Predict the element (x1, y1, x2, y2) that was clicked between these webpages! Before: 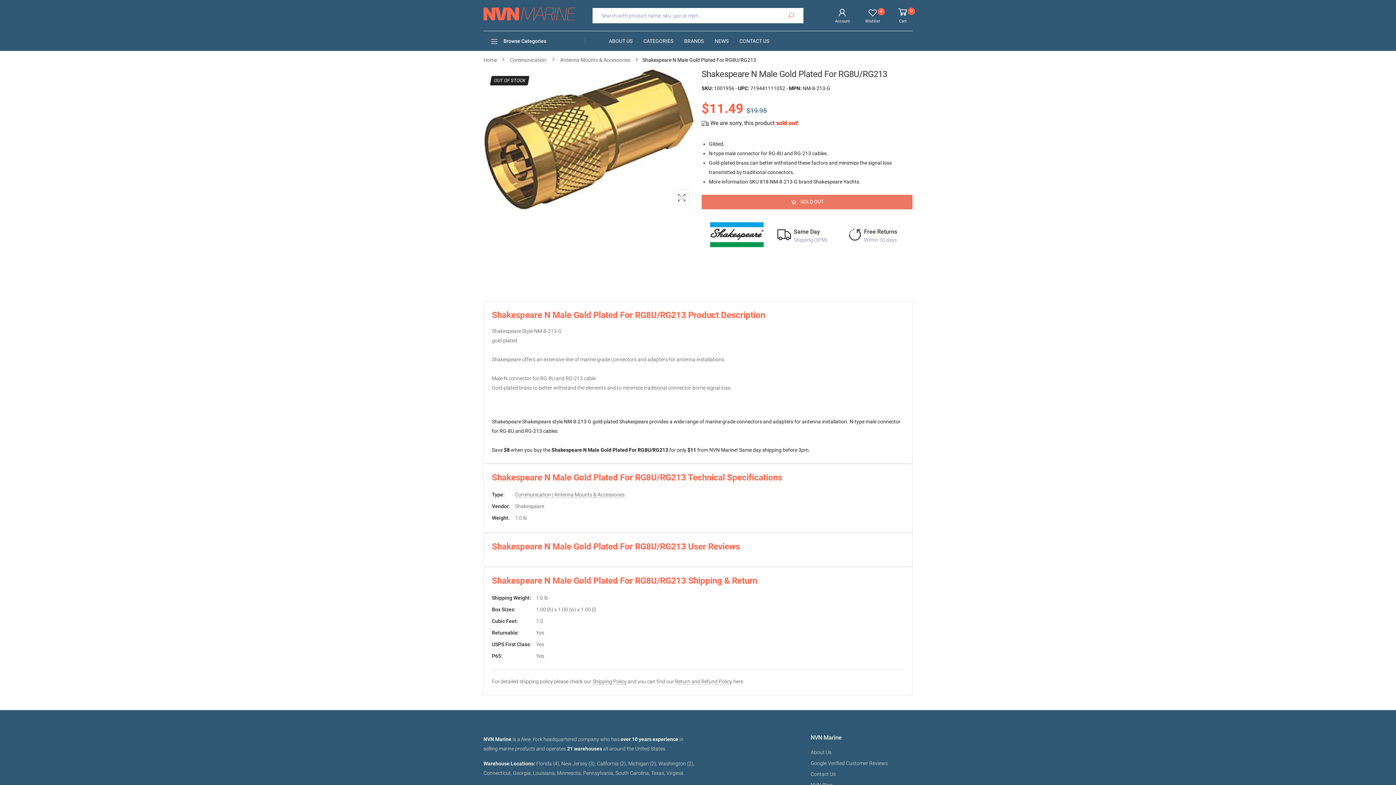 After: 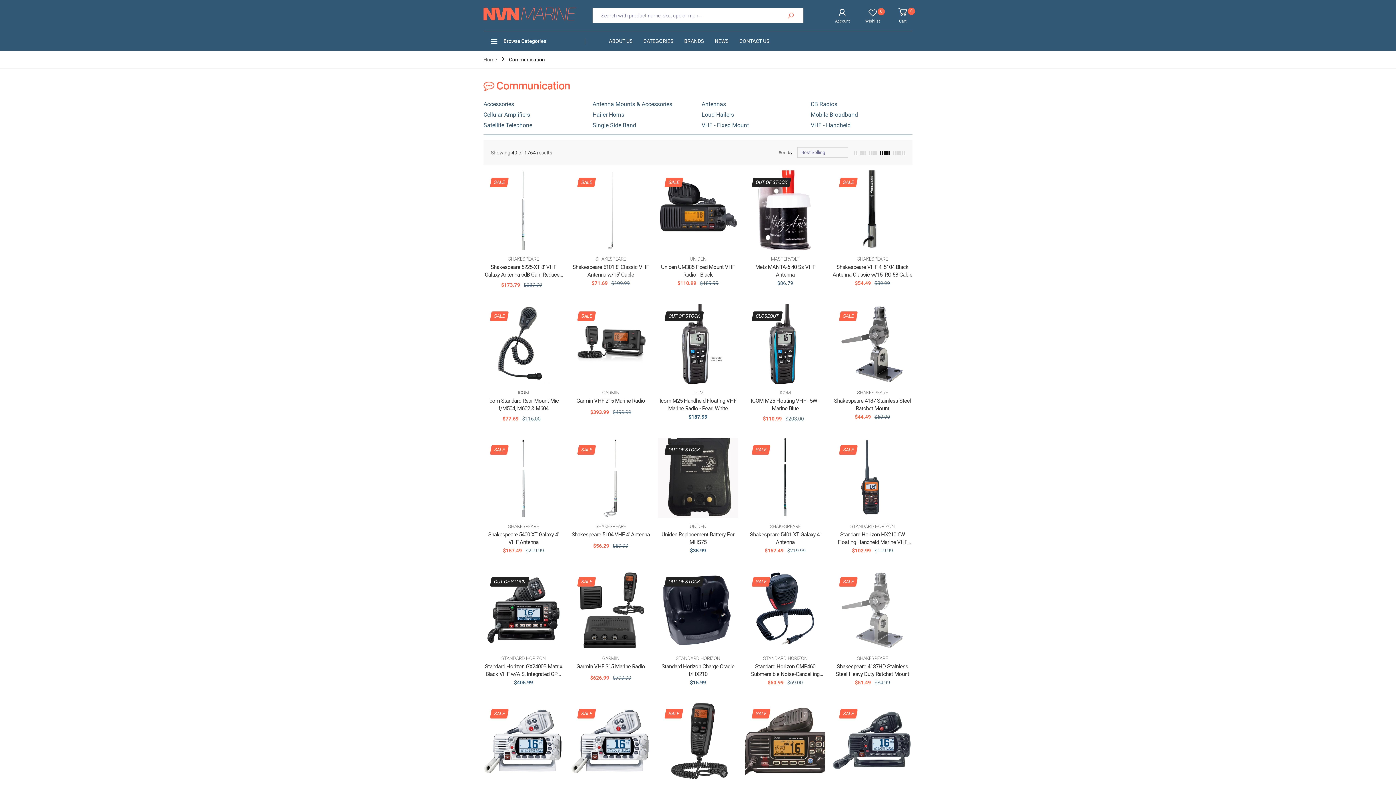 Action: label: Communication bbox: (510, 55, 546, 64)